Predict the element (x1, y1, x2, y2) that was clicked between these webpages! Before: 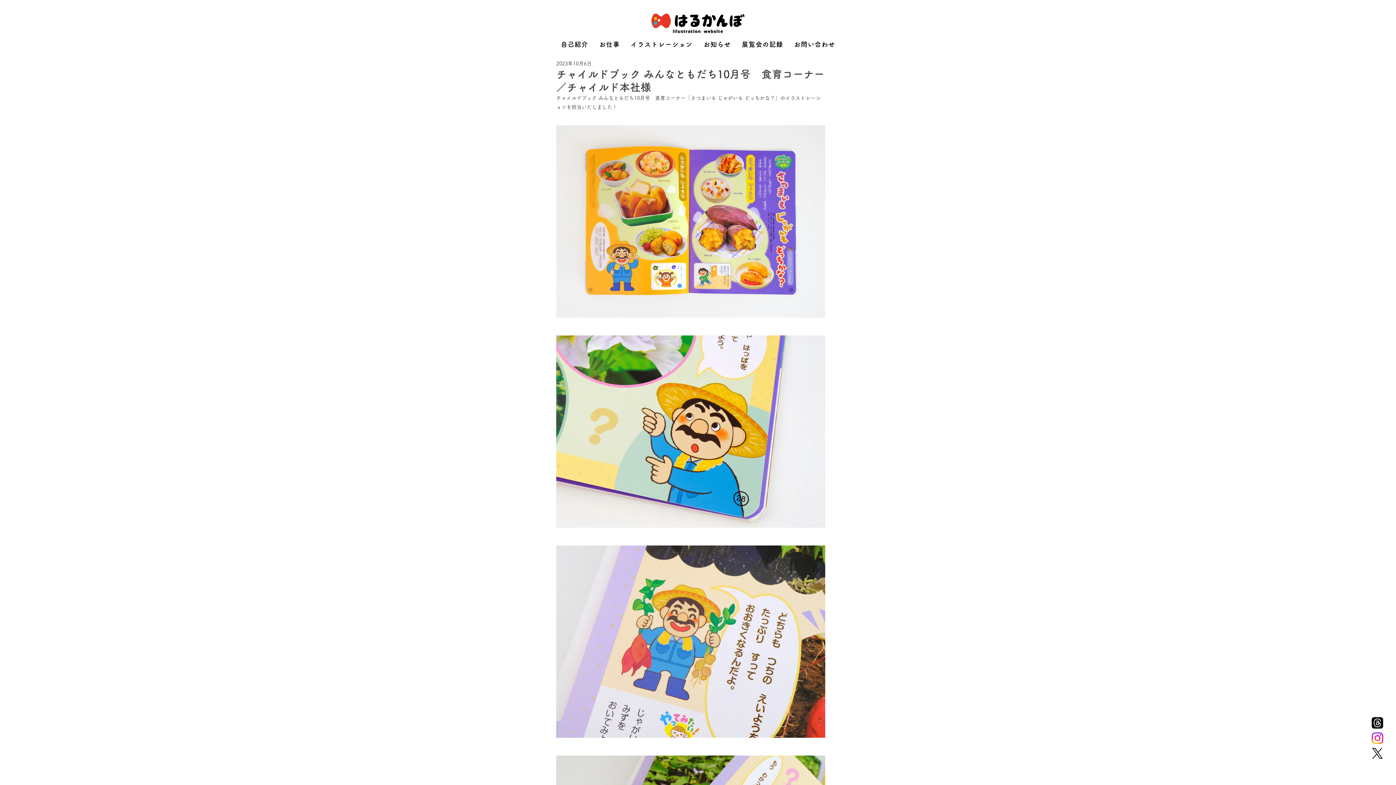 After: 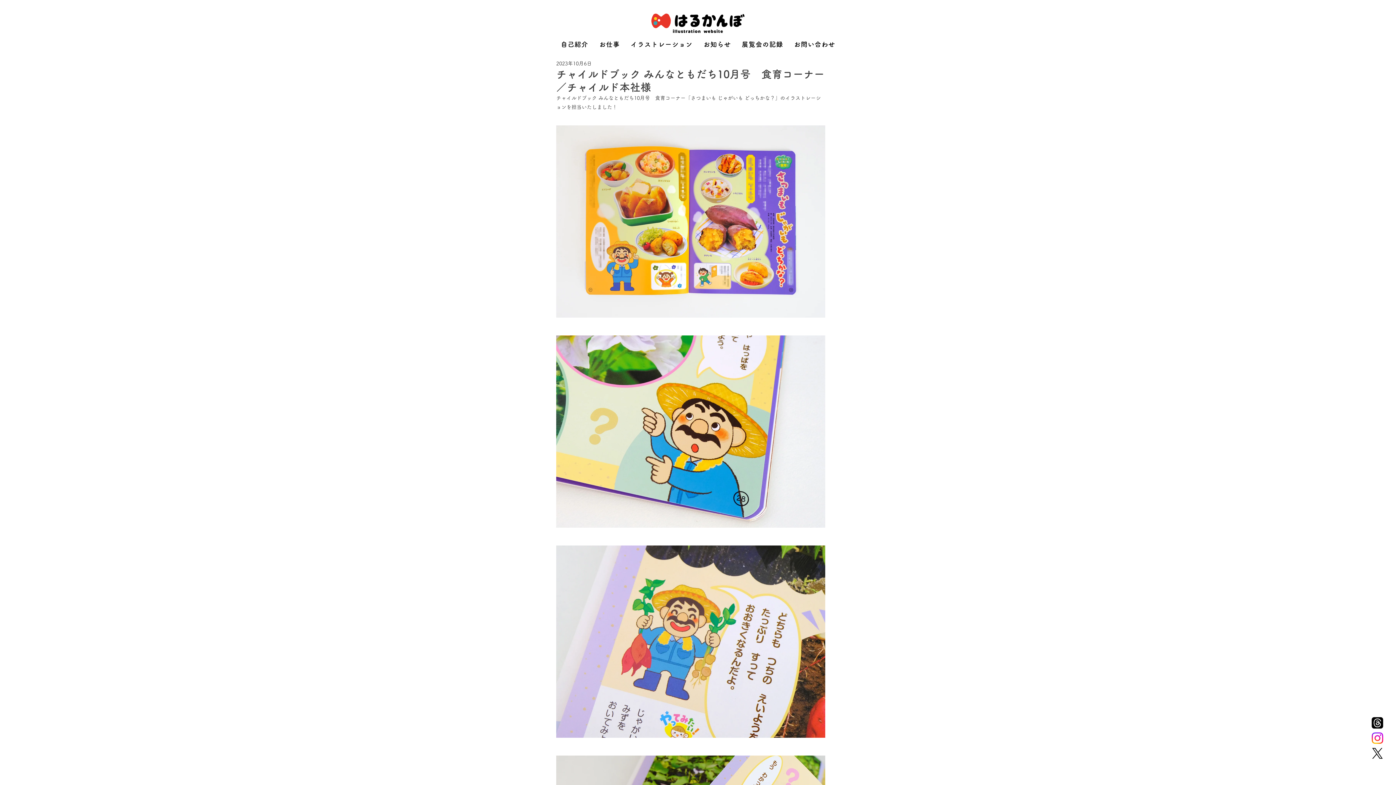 Action: bbox: (1370, 715, 1385, 730) label: スレッド